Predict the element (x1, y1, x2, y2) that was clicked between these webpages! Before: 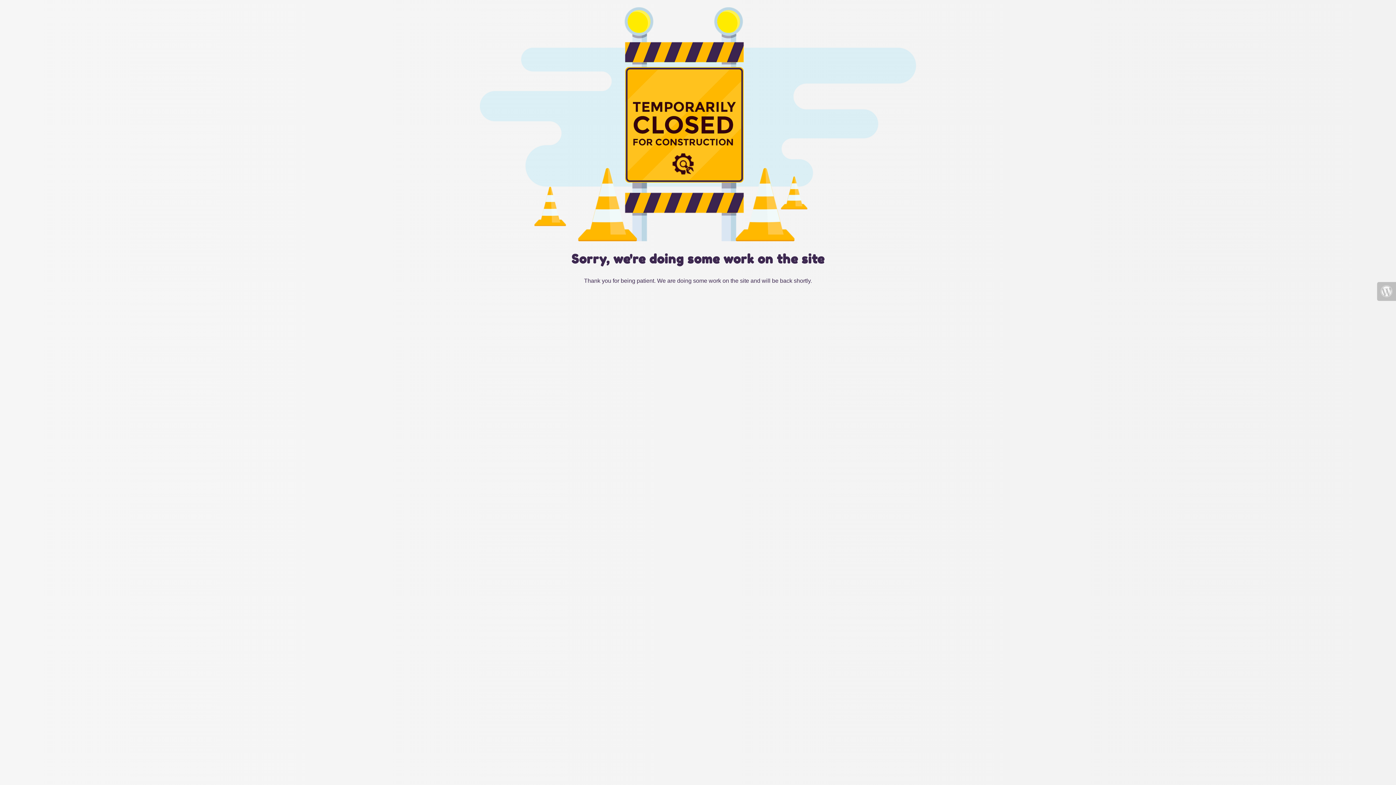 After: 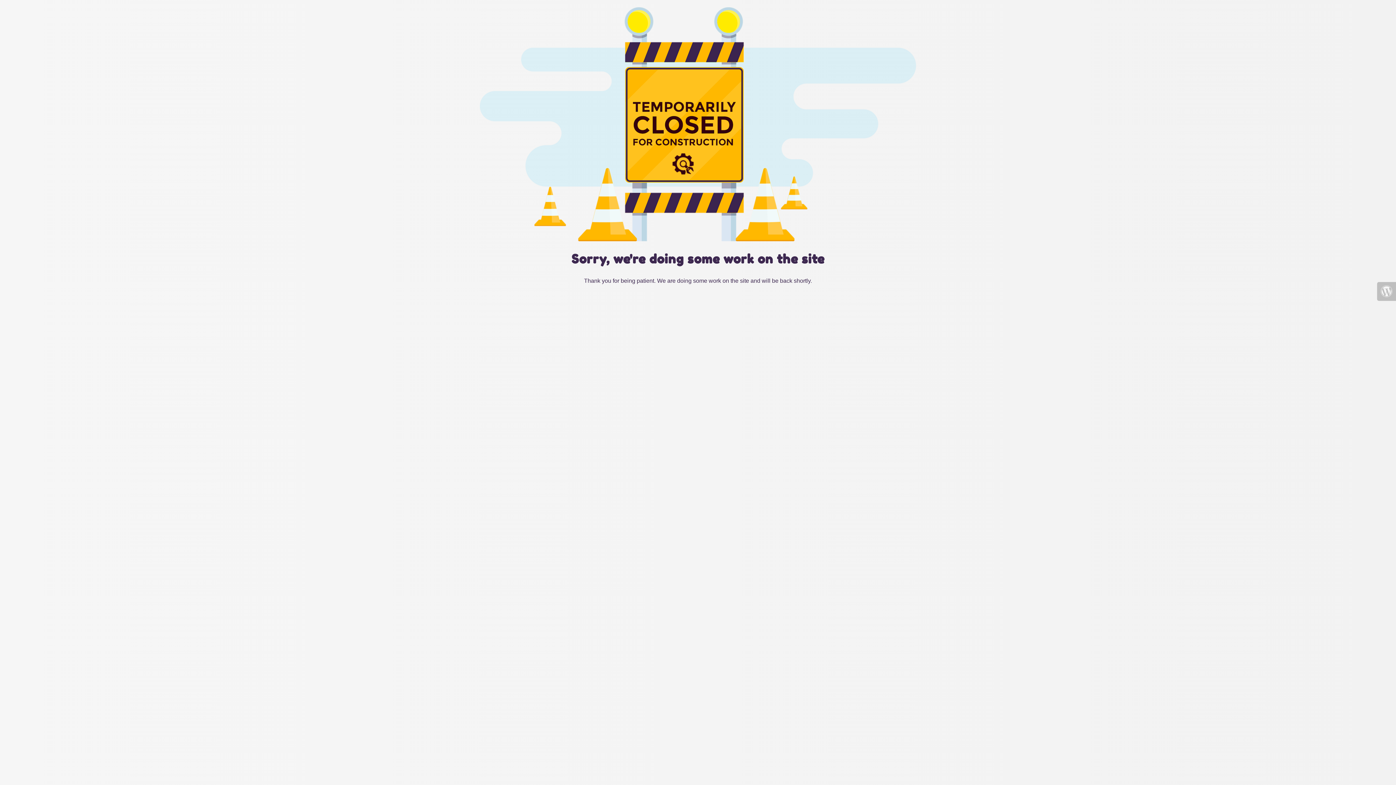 Action: bbox: (1377, 282, 1396, 301)